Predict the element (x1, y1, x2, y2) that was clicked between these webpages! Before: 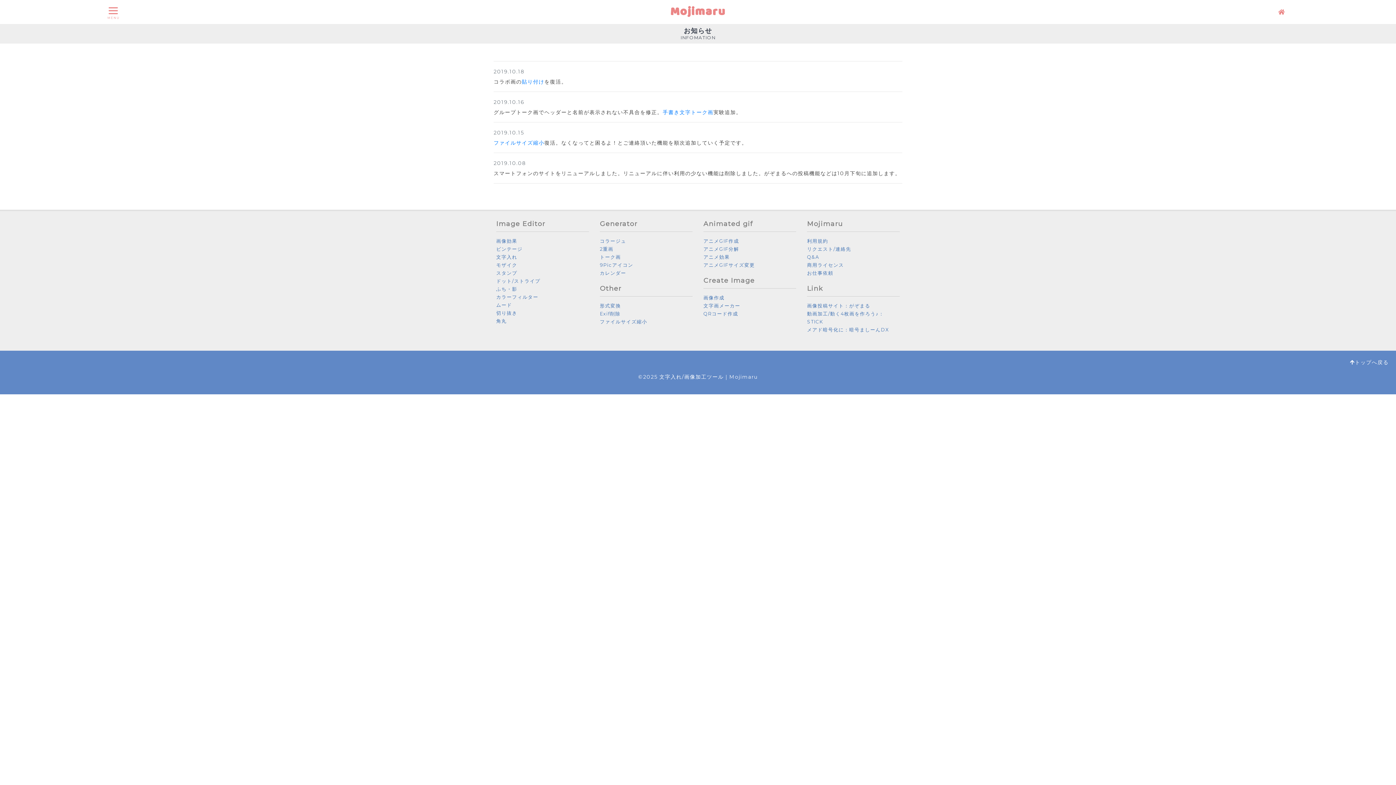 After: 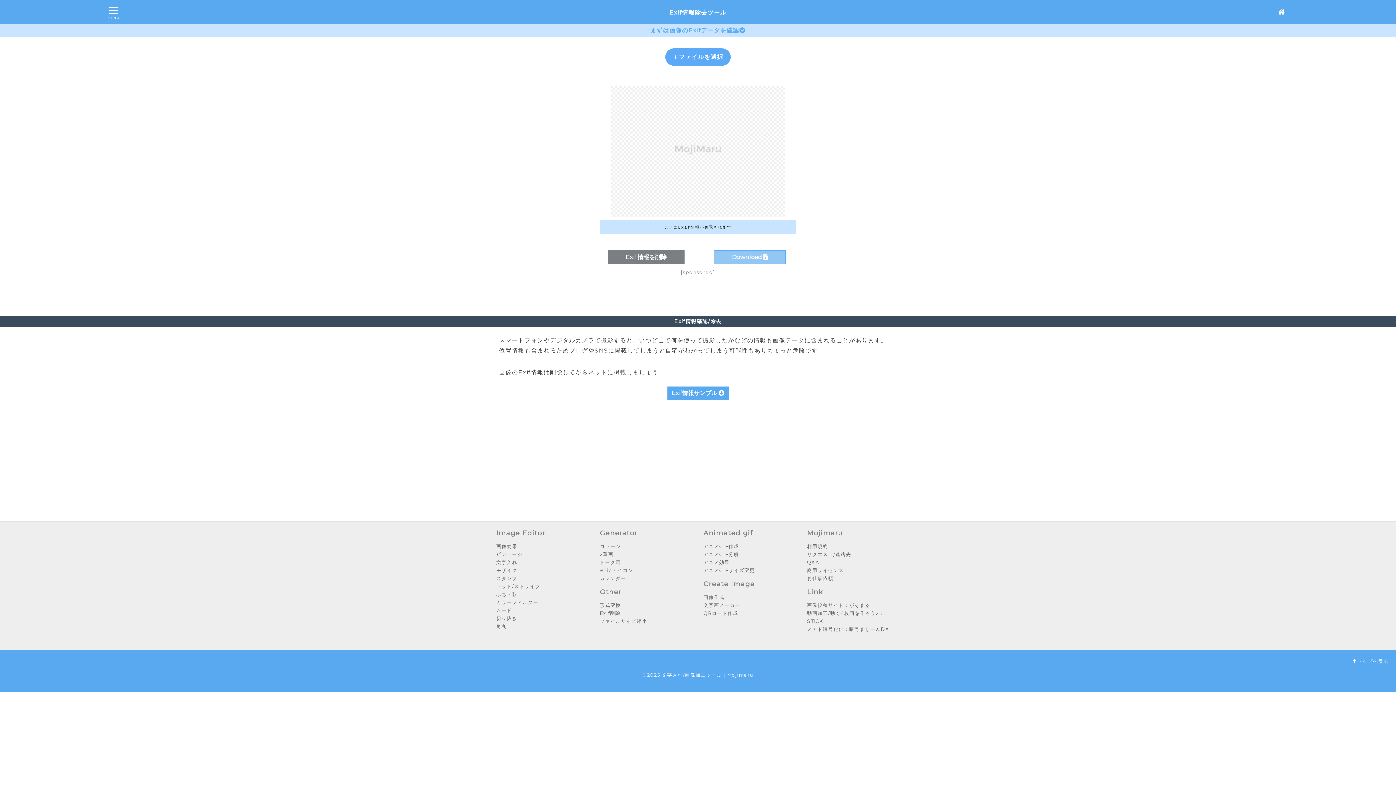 Action: label: Exif削除 bbox: (600, 311, 620, 316)